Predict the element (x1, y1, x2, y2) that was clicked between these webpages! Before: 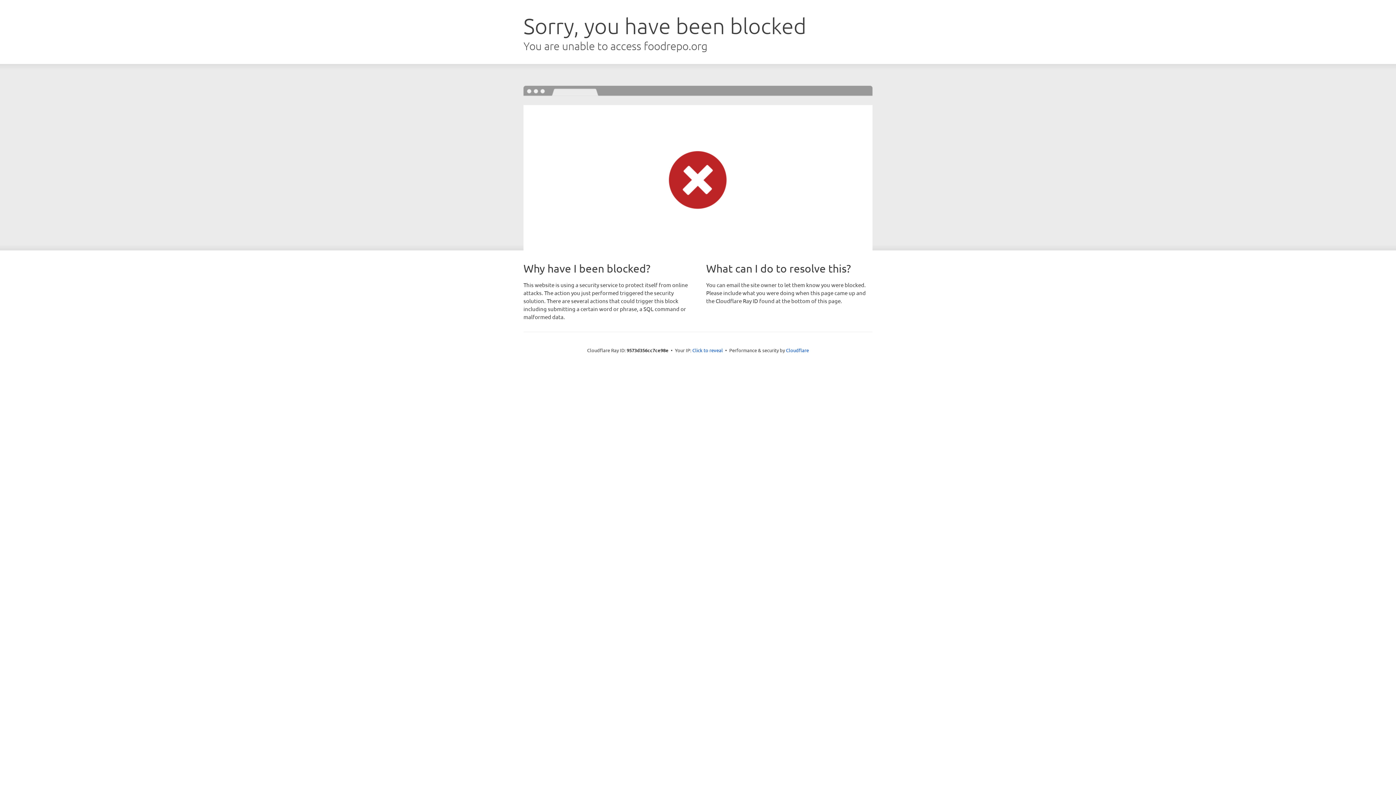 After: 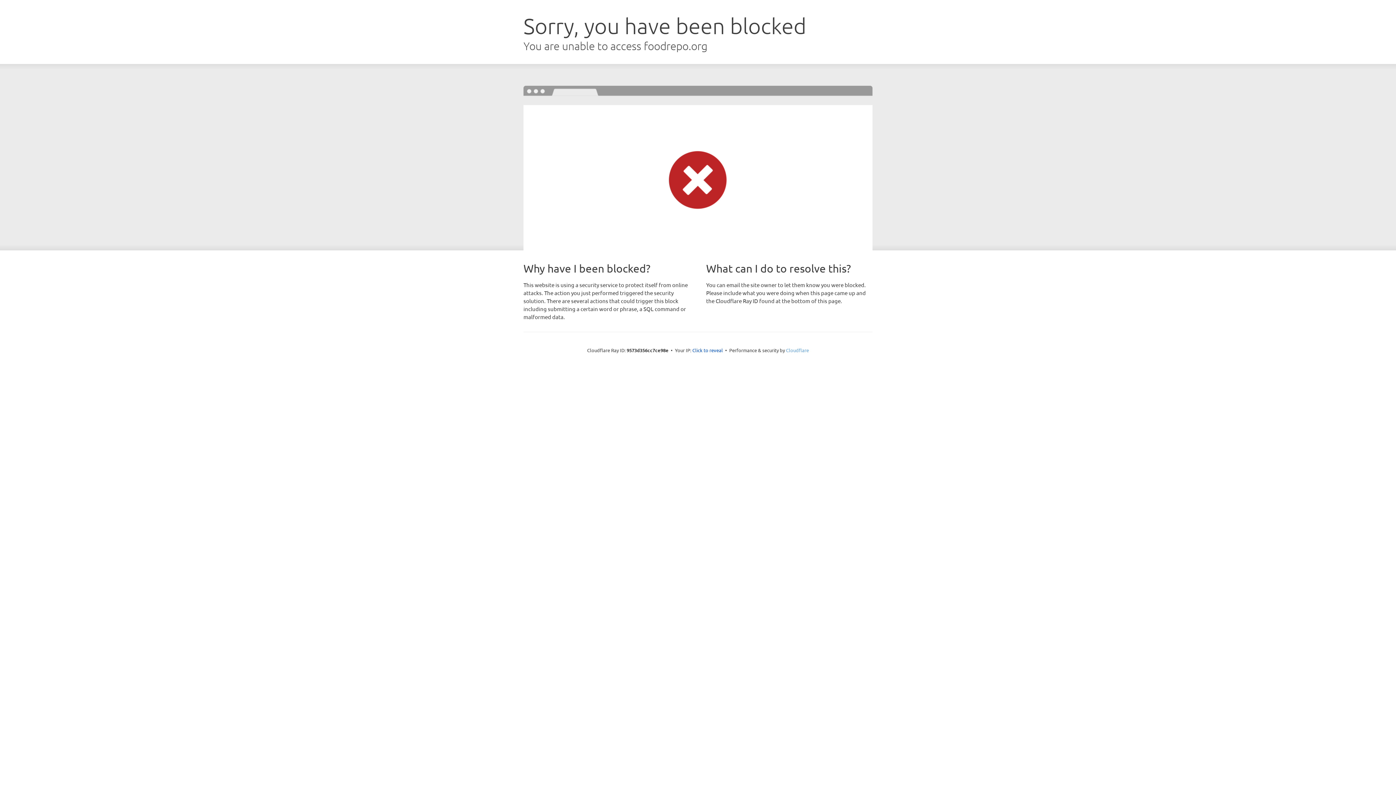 Action: bbox: (786, 347, 809, 353) label: Cloudflare